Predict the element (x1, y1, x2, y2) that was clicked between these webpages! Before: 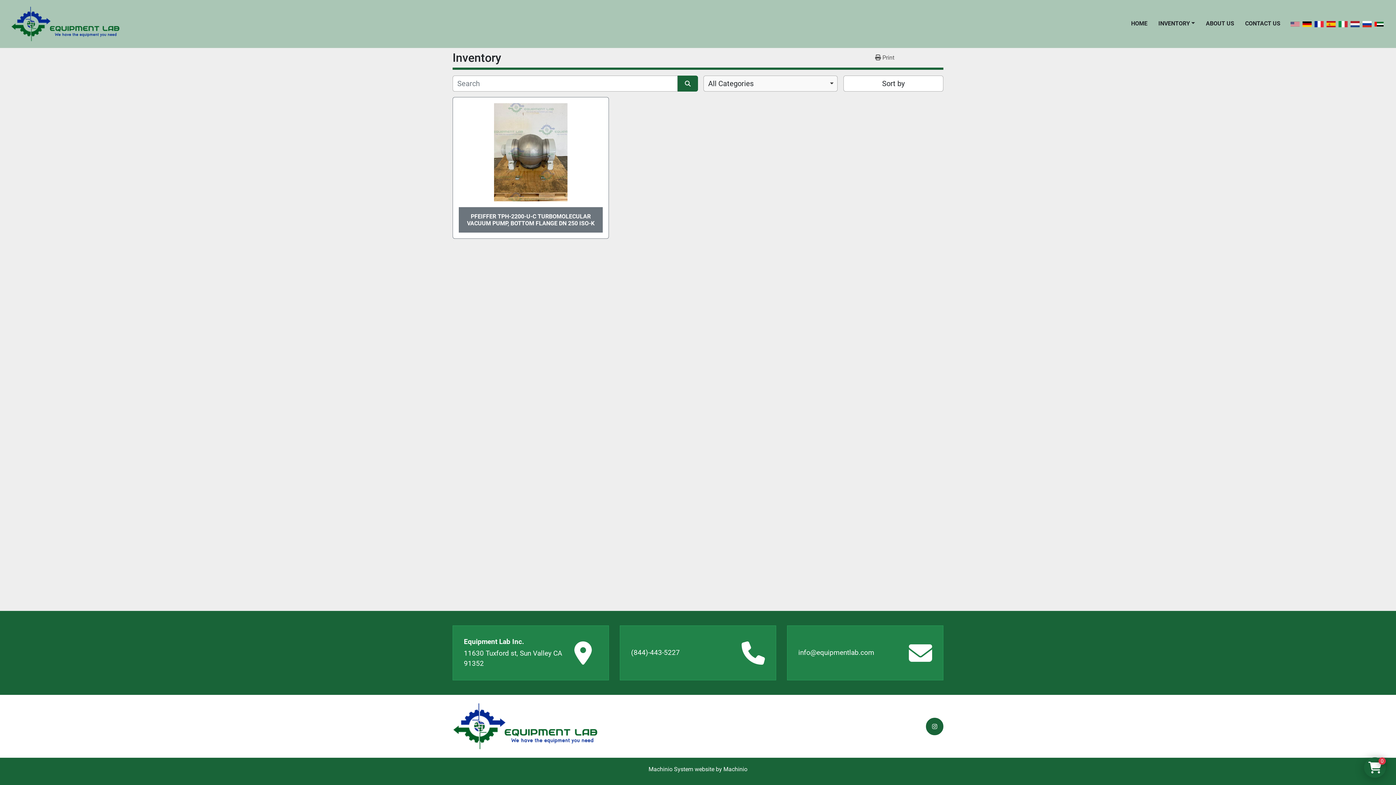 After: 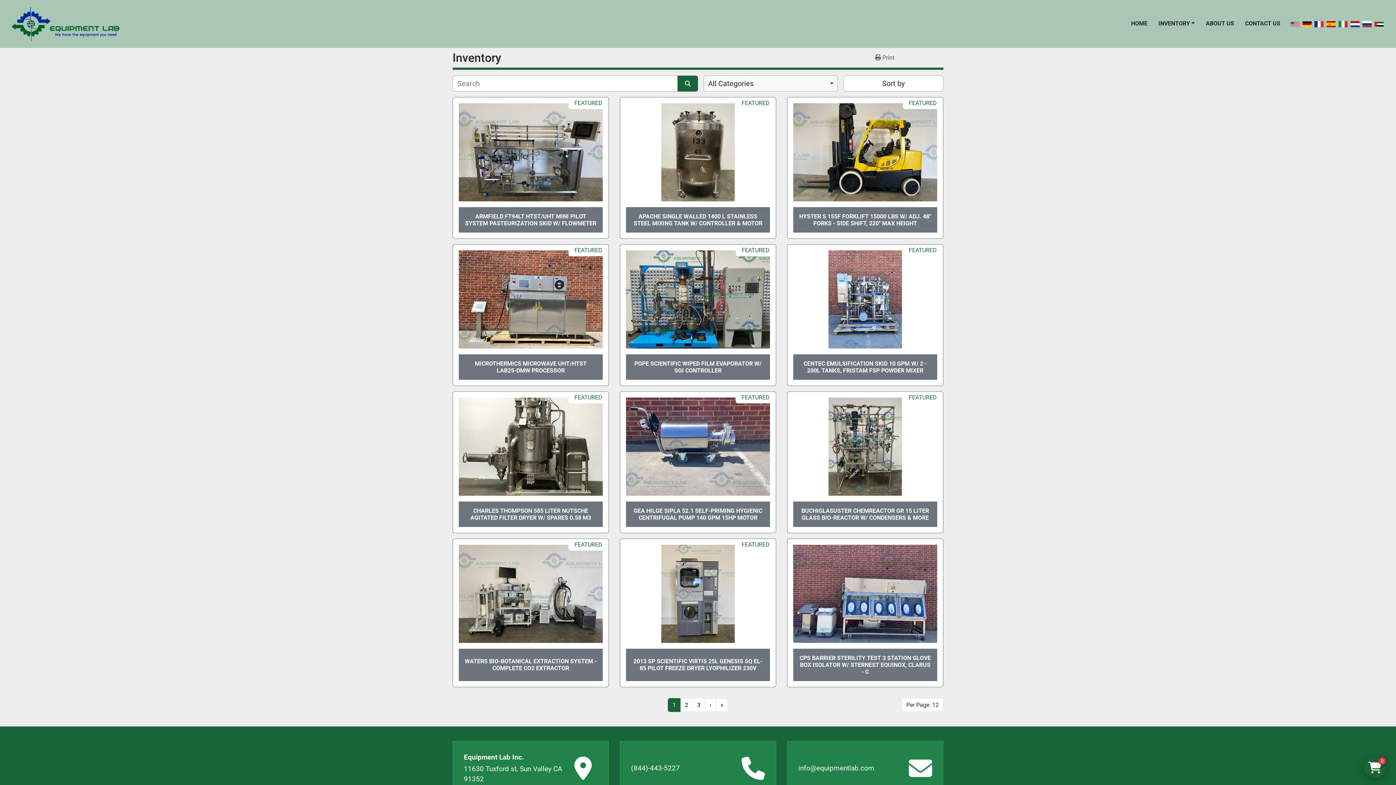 Action: bbox: (677, 75, 698, 91)